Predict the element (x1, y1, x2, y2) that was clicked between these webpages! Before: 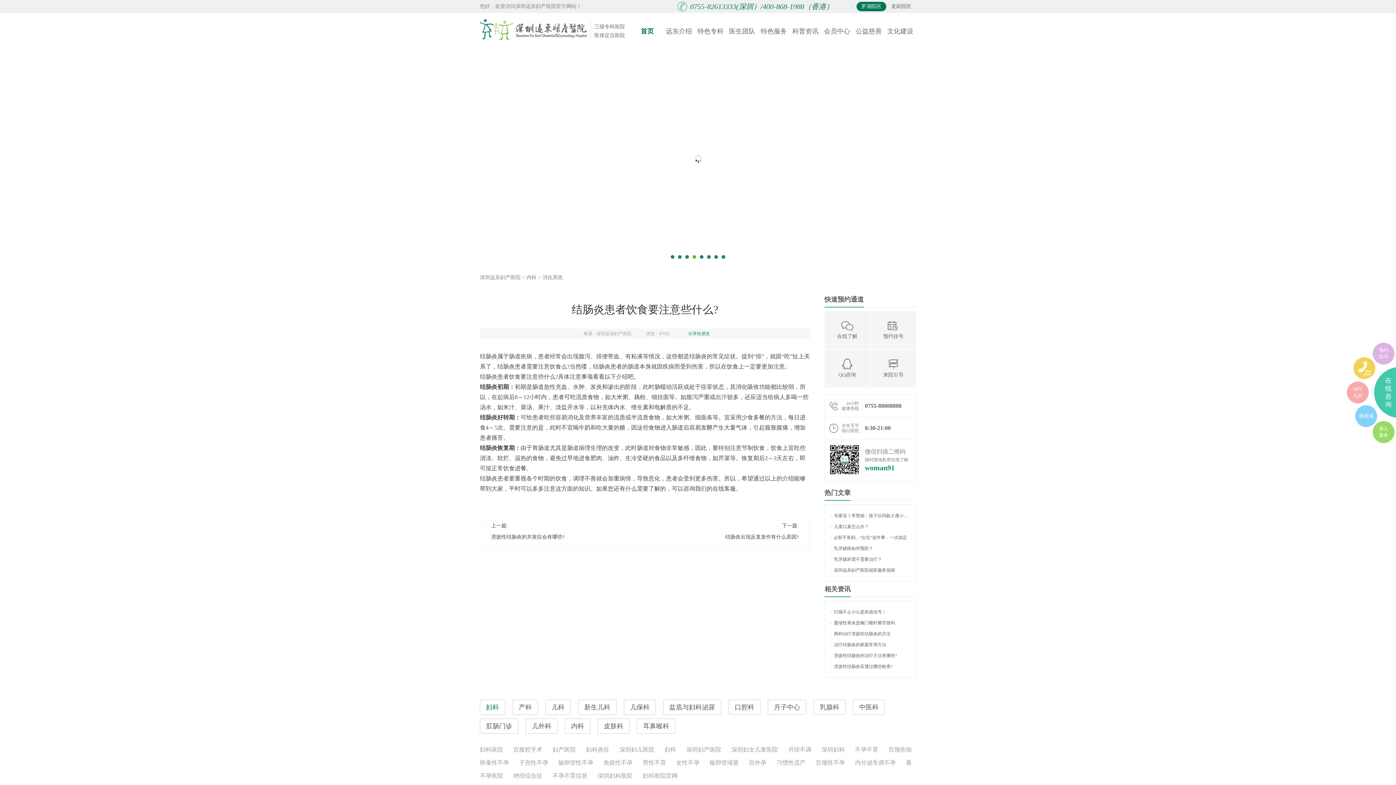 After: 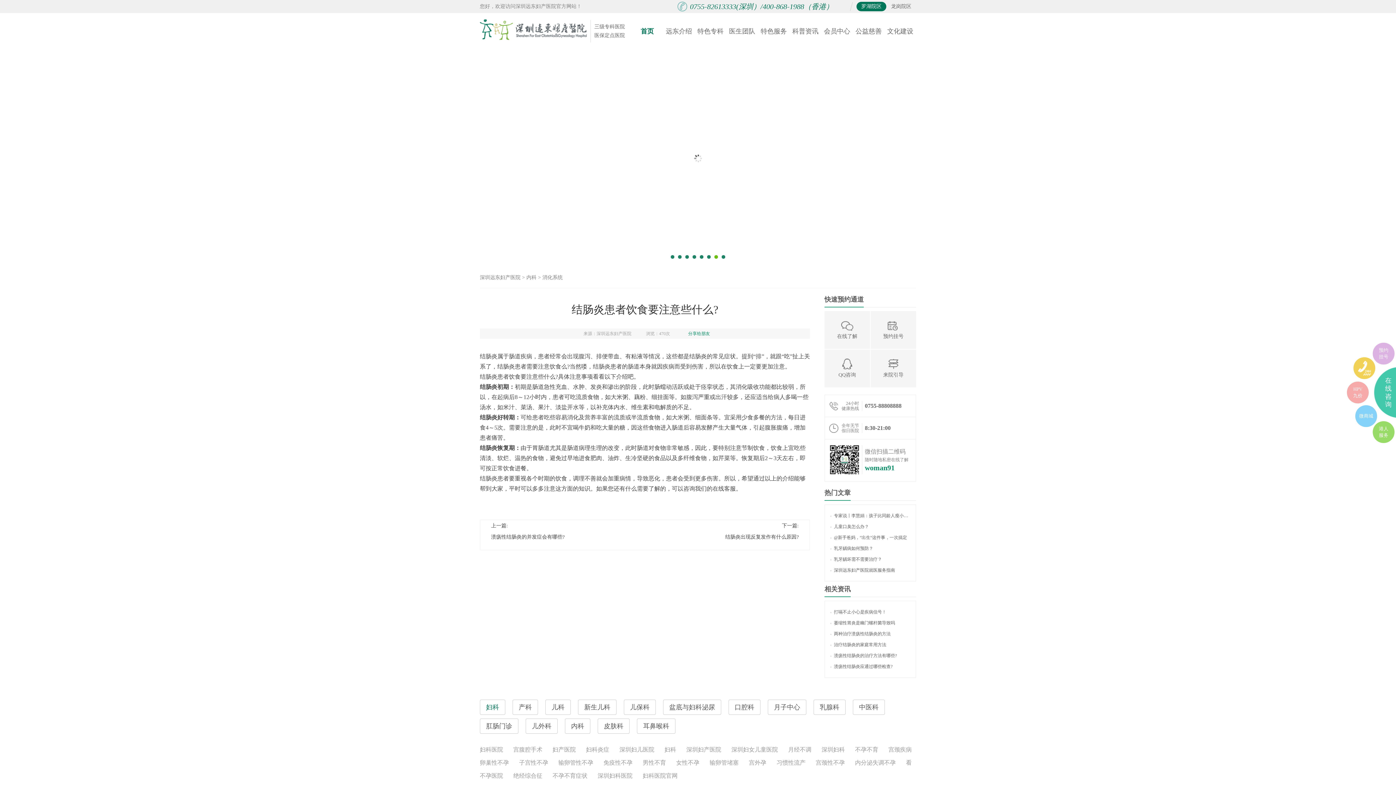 Action: bbox: (685, 255, 689, 258) label: 3